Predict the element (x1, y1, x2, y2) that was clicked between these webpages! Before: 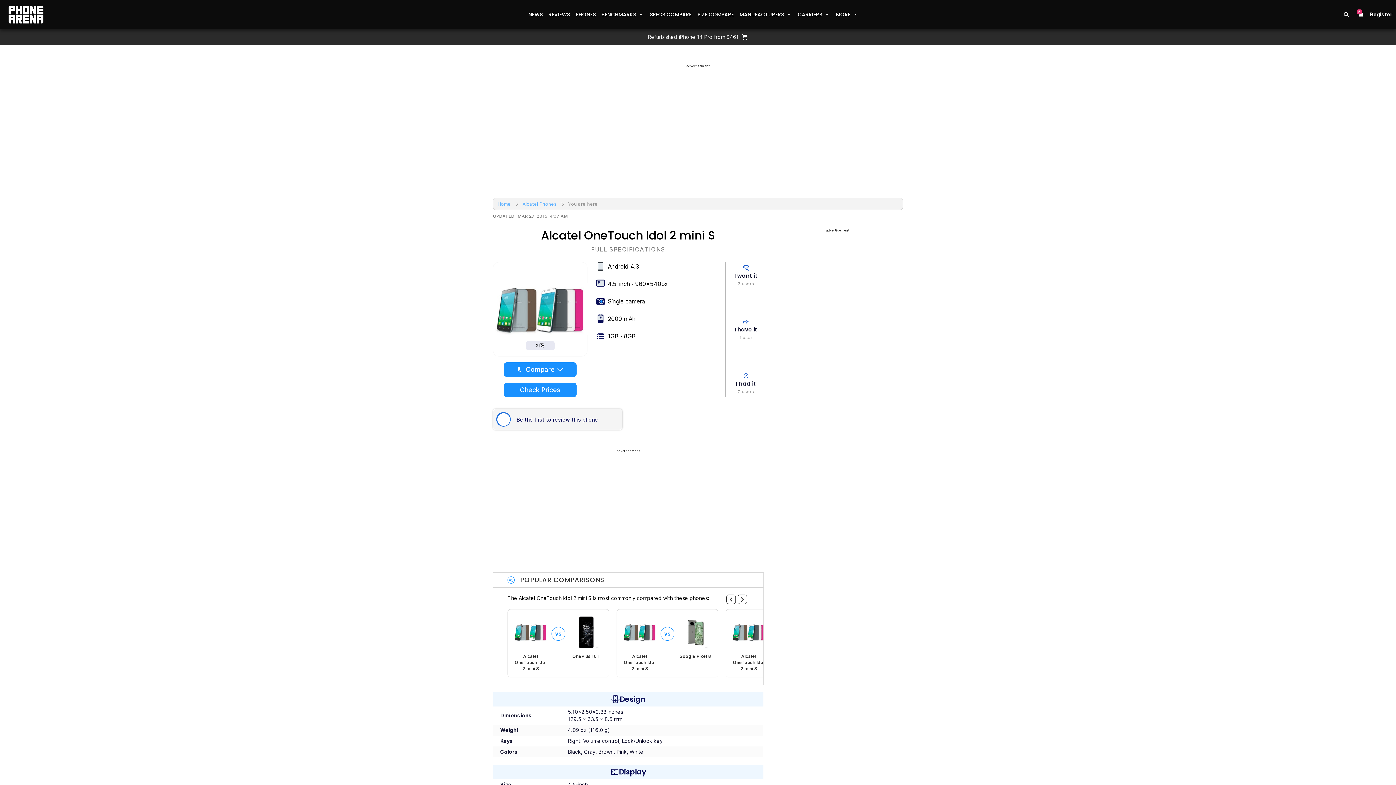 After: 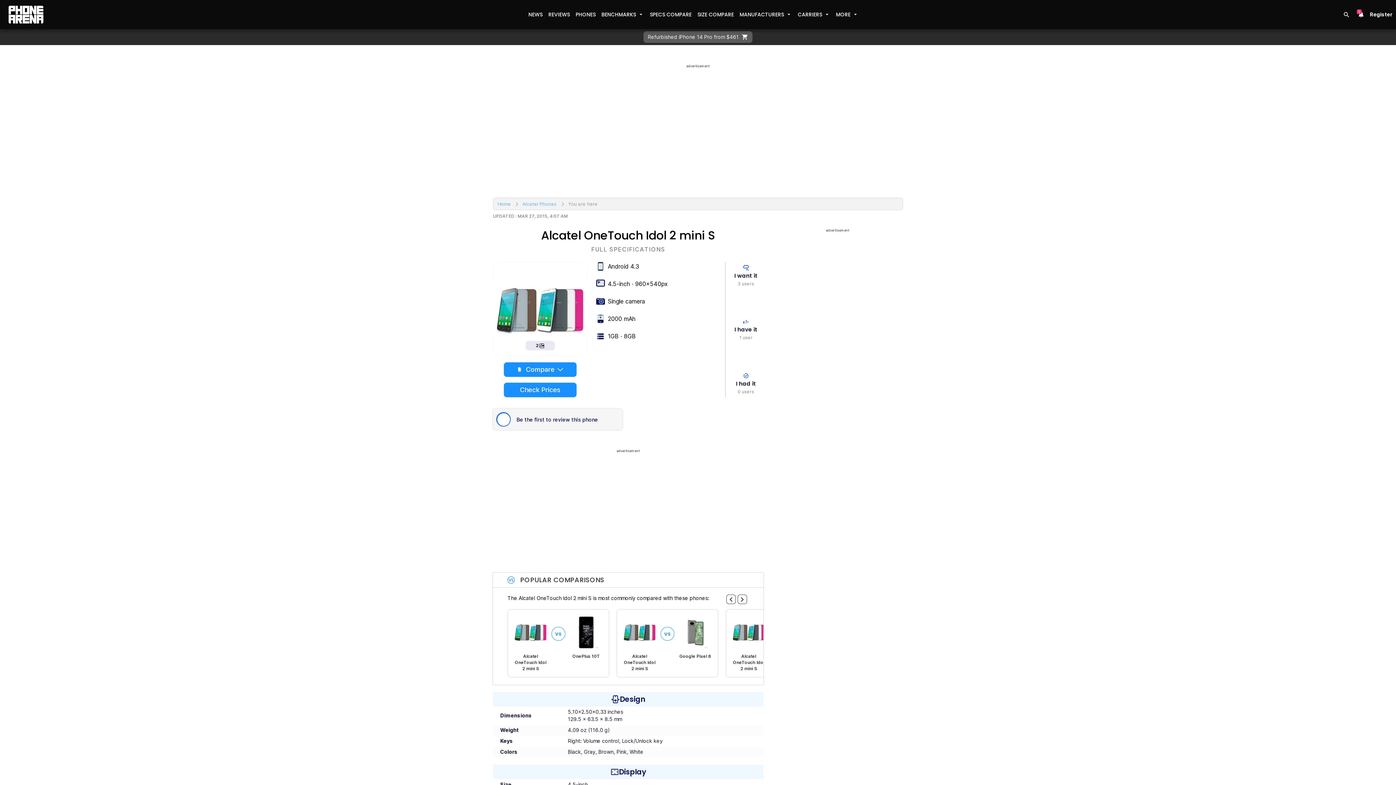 Action: bbox: (643, 31, 752, 42) label: Refurbished iPhone 14 Pro from $461